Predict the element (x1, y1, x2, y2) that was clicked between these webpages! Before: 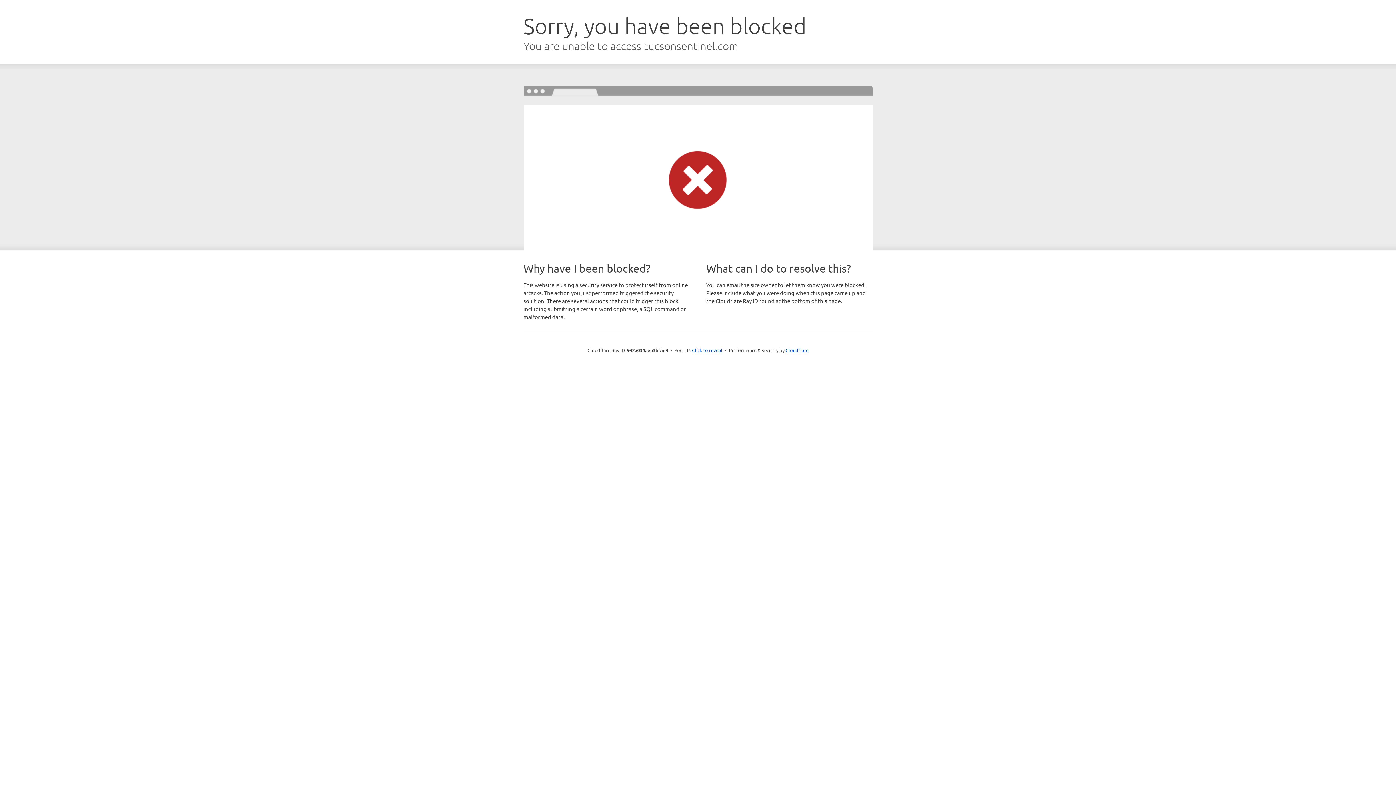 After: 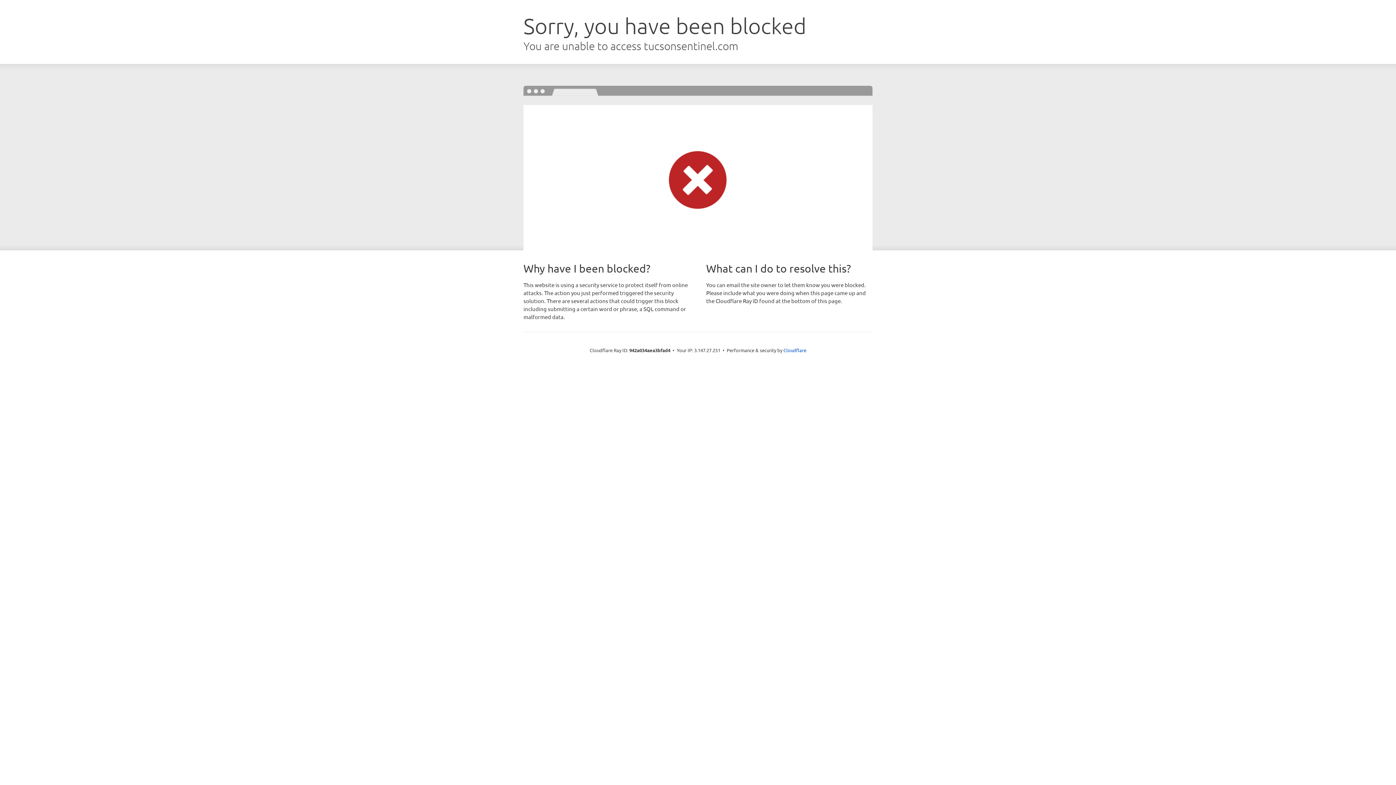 Action: bbox: (692, 346, 722, 353) label: Click to reveal